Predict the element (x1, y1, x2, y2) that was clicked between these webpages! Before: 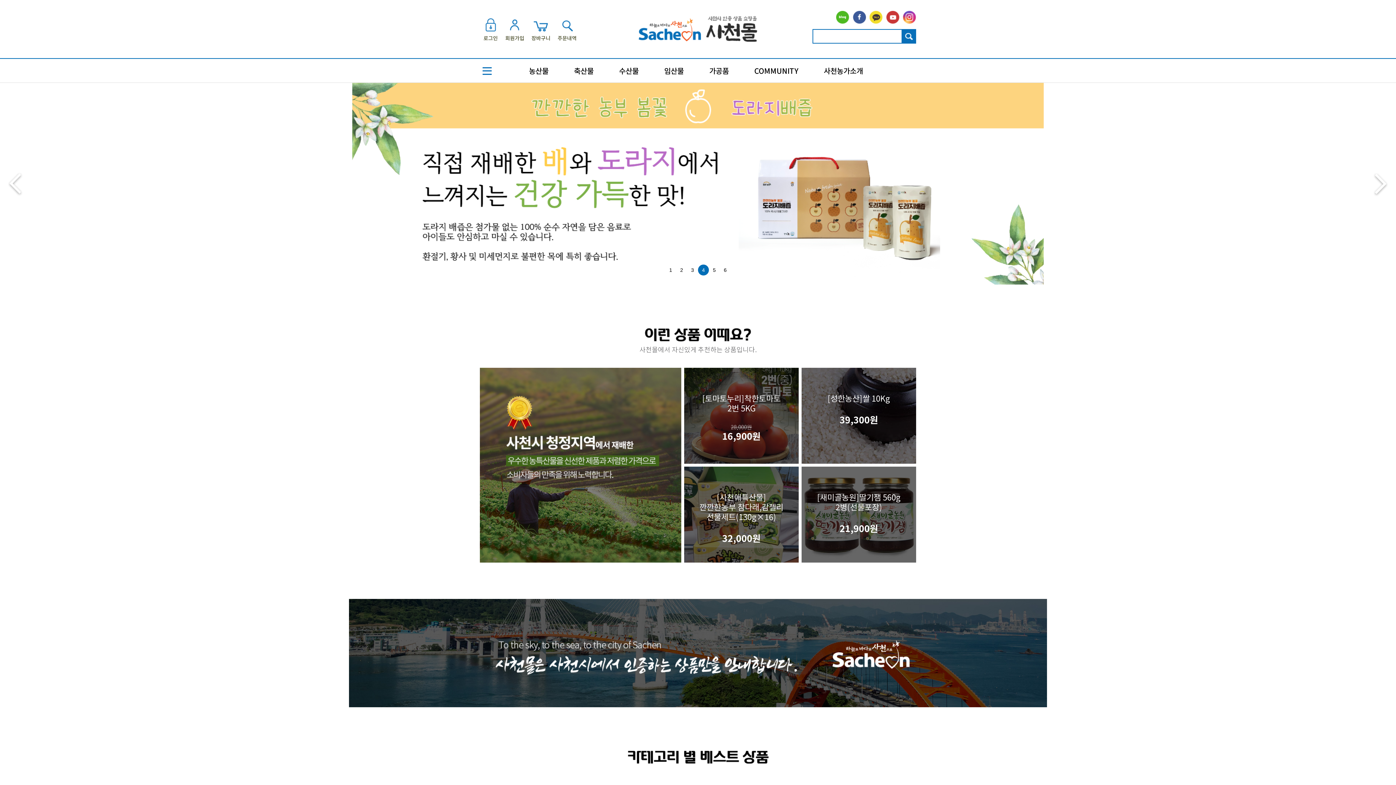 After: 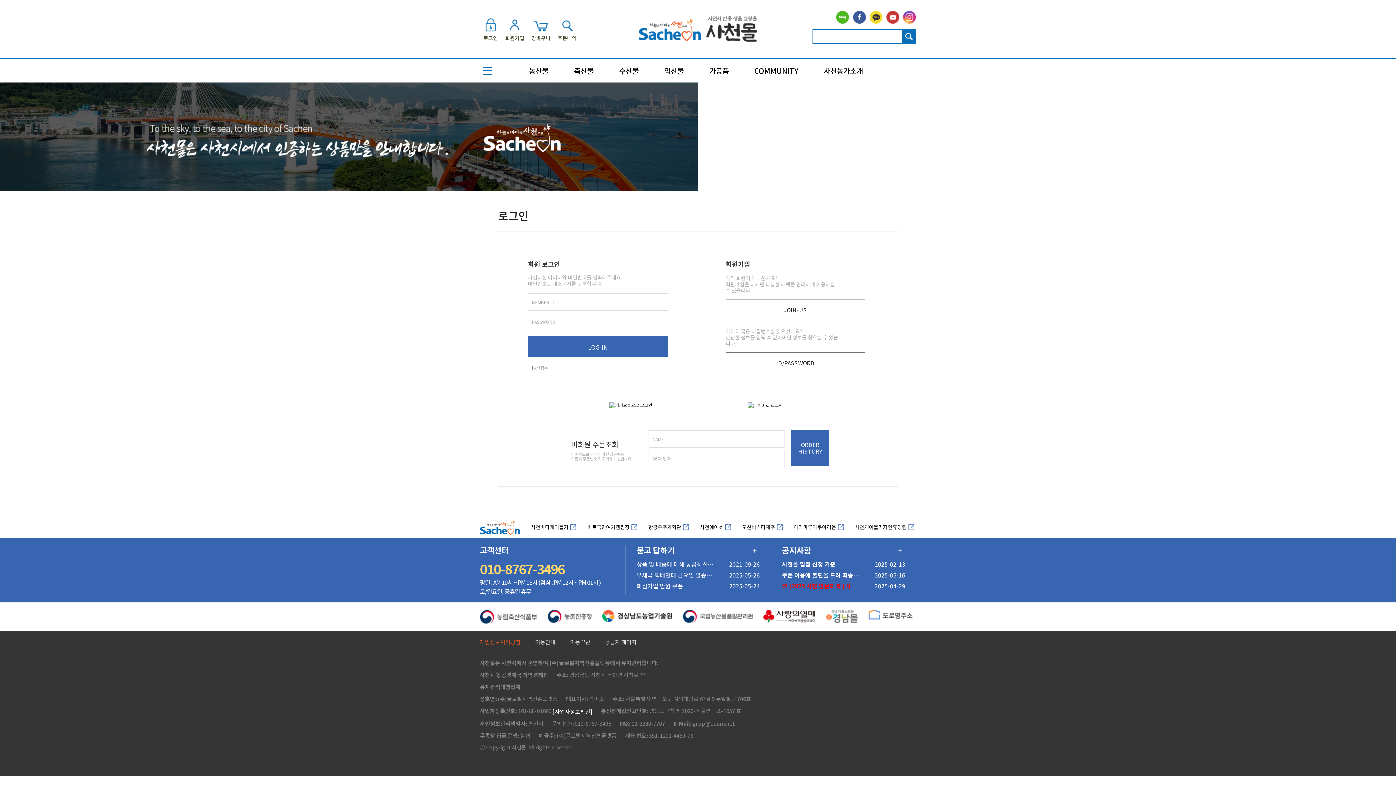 Action: bbox: (557, 16, 576, 41) label: 주문내역